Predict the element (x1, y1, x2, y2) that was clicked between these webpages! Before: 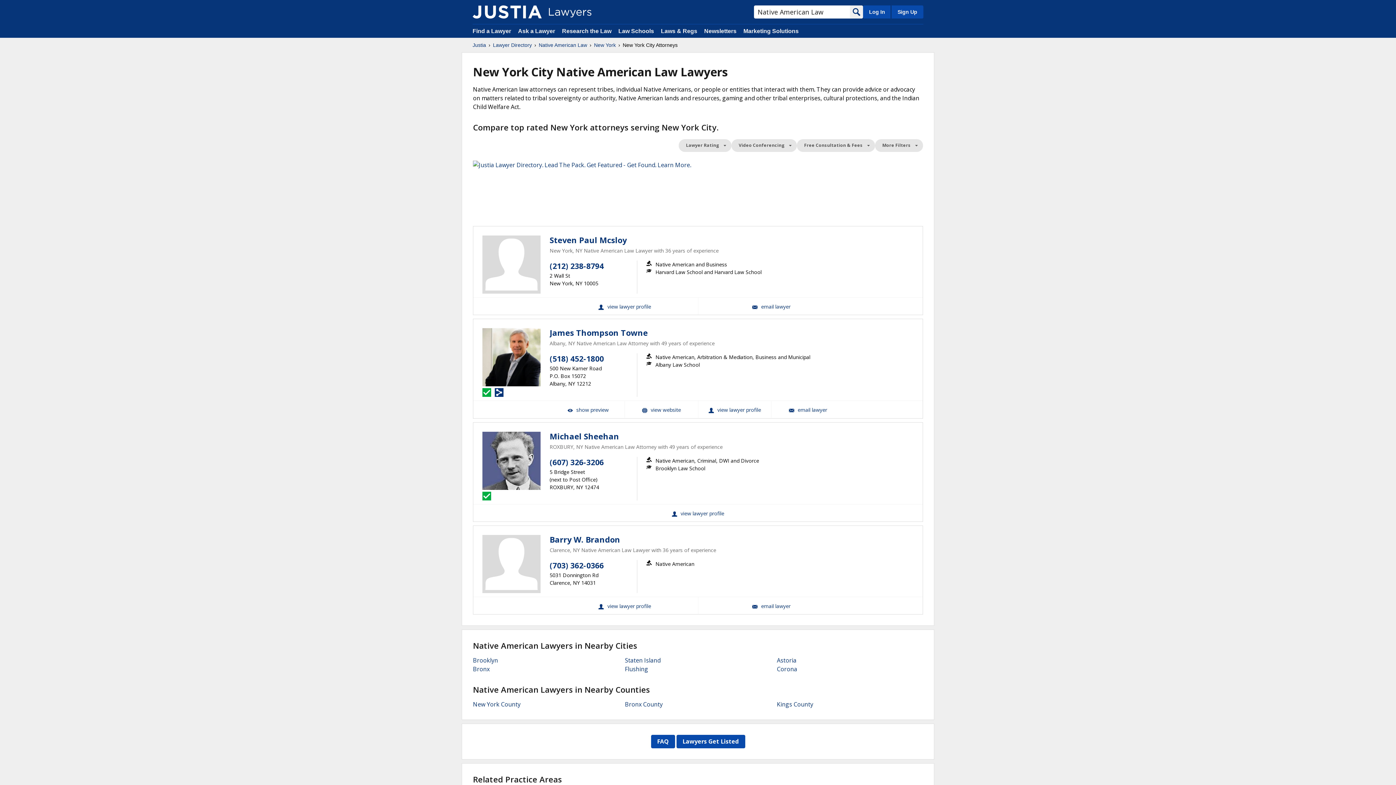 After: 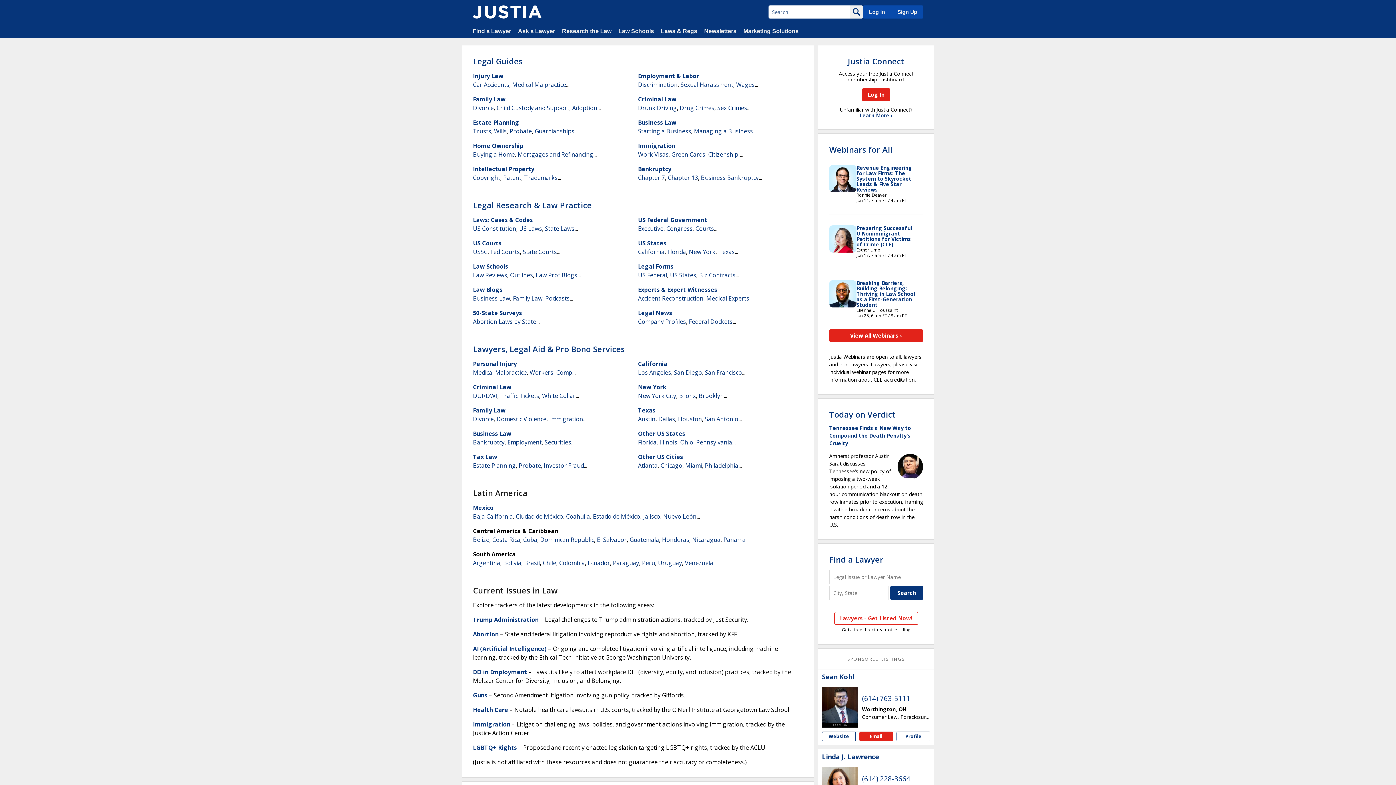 Action: label: Research the Law bbox: (562, 28, 611, 34)